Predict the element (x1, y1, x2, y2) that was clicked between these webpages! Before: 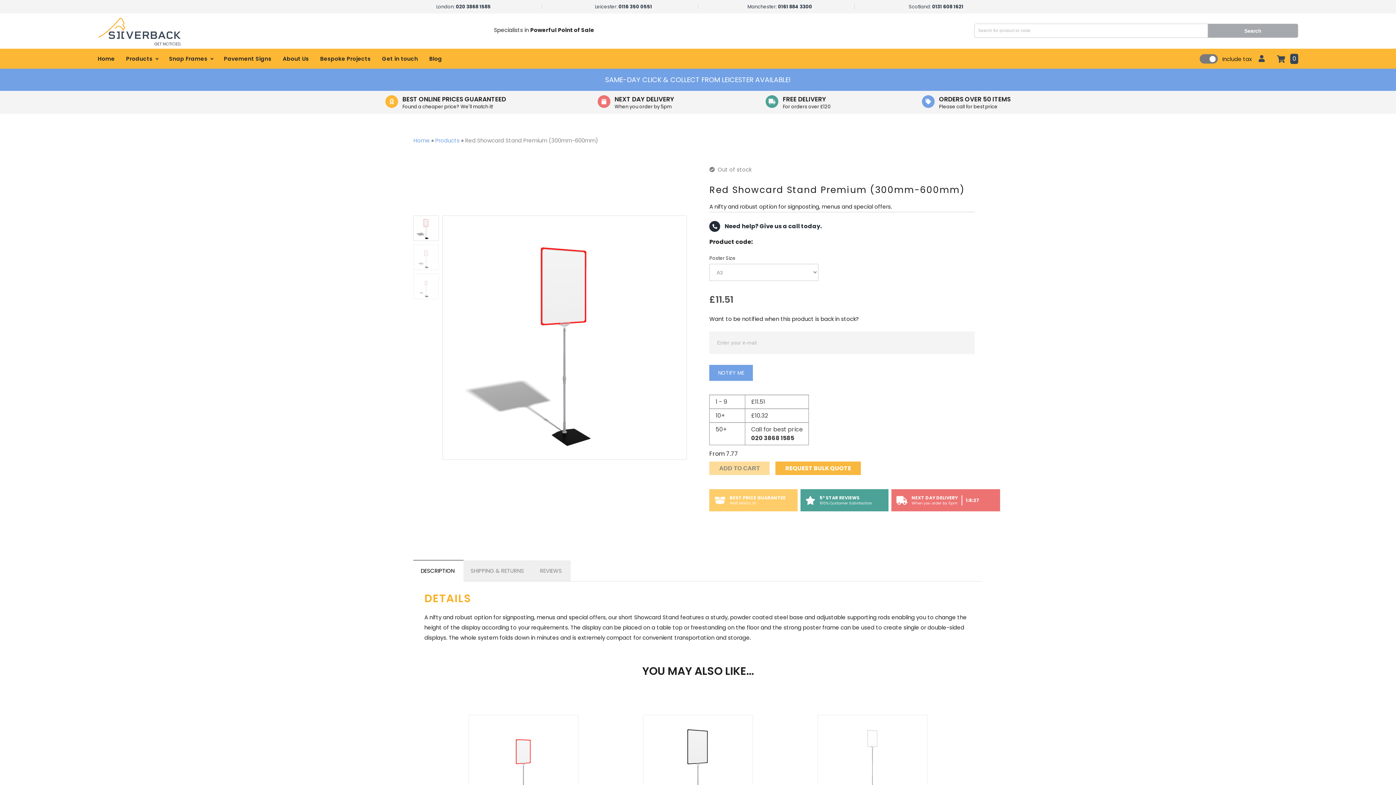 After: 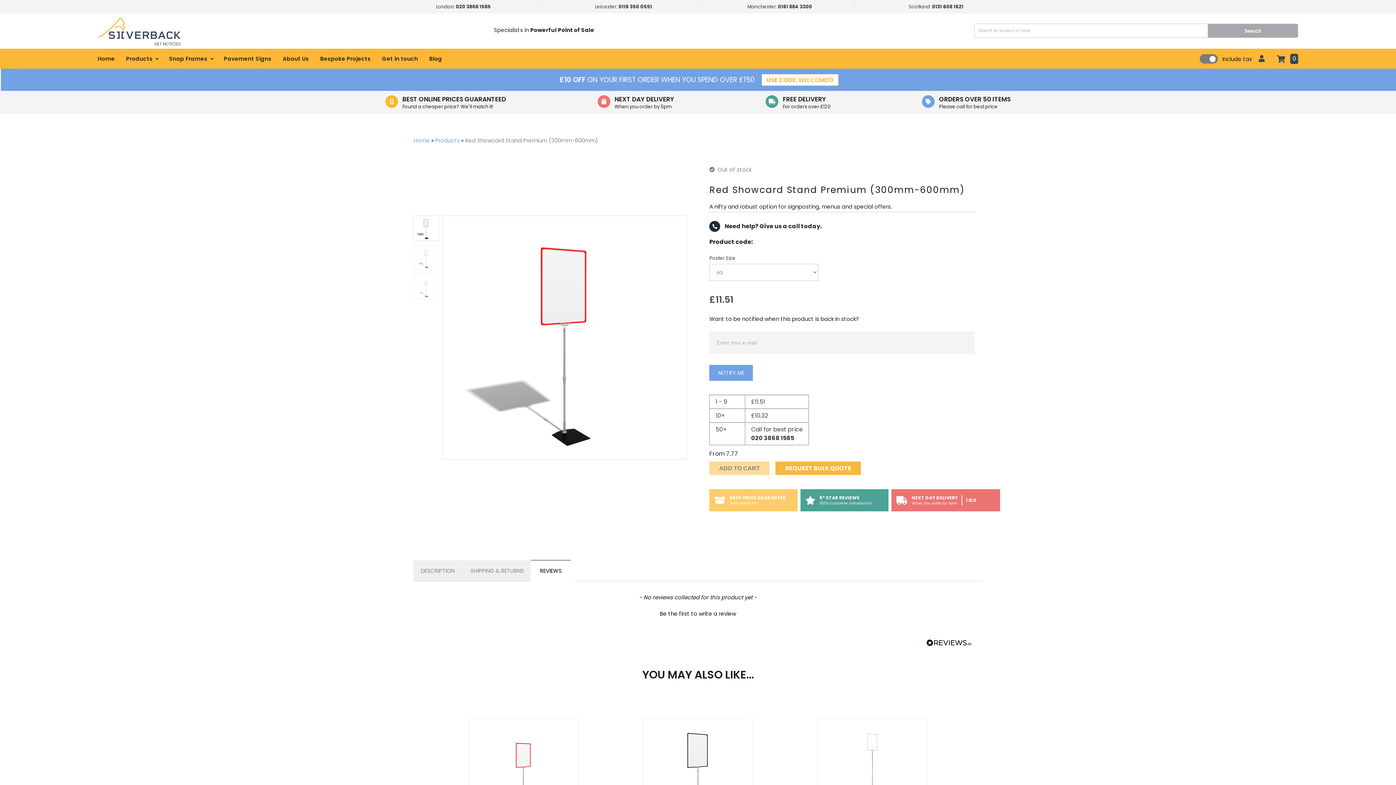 Action: bbox: (531, 560, 571, 581) label: REVIEWS